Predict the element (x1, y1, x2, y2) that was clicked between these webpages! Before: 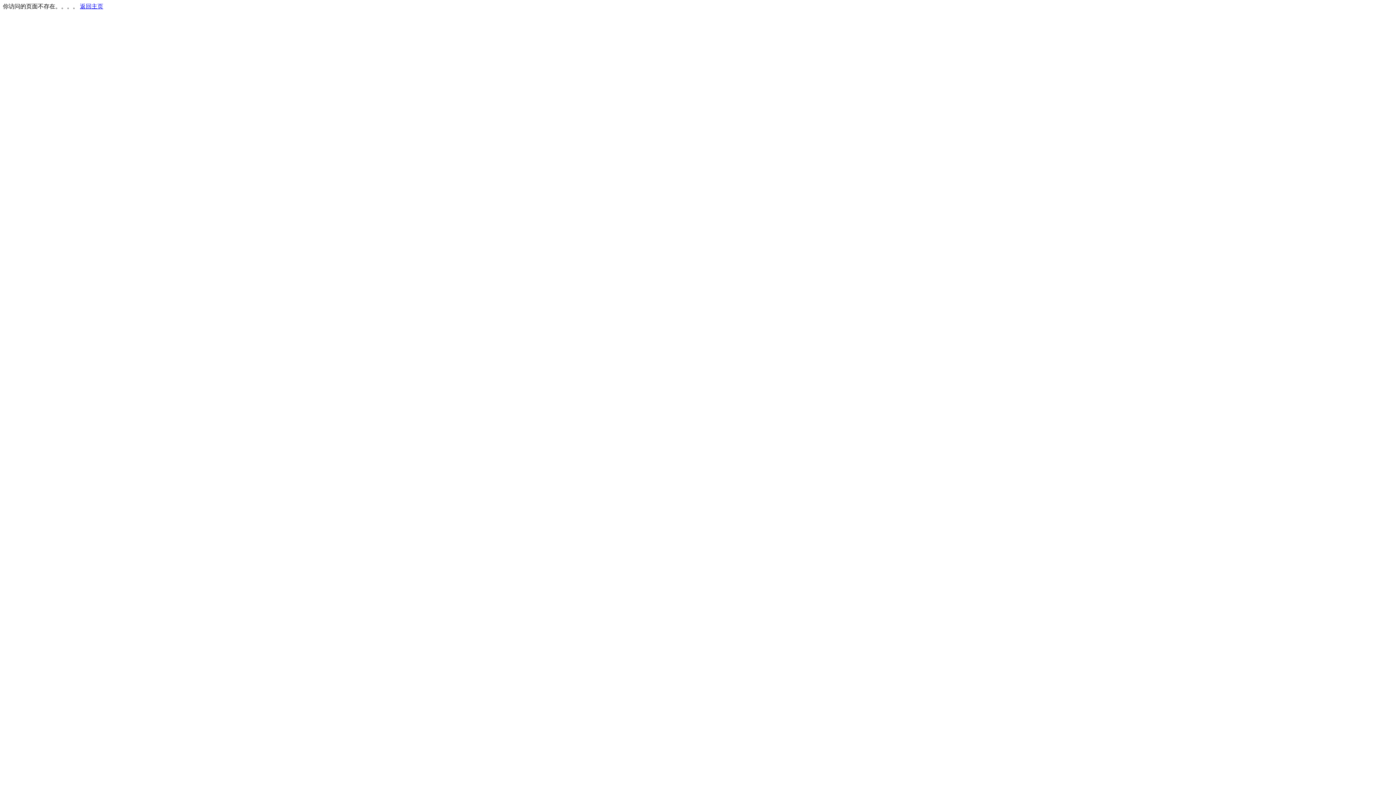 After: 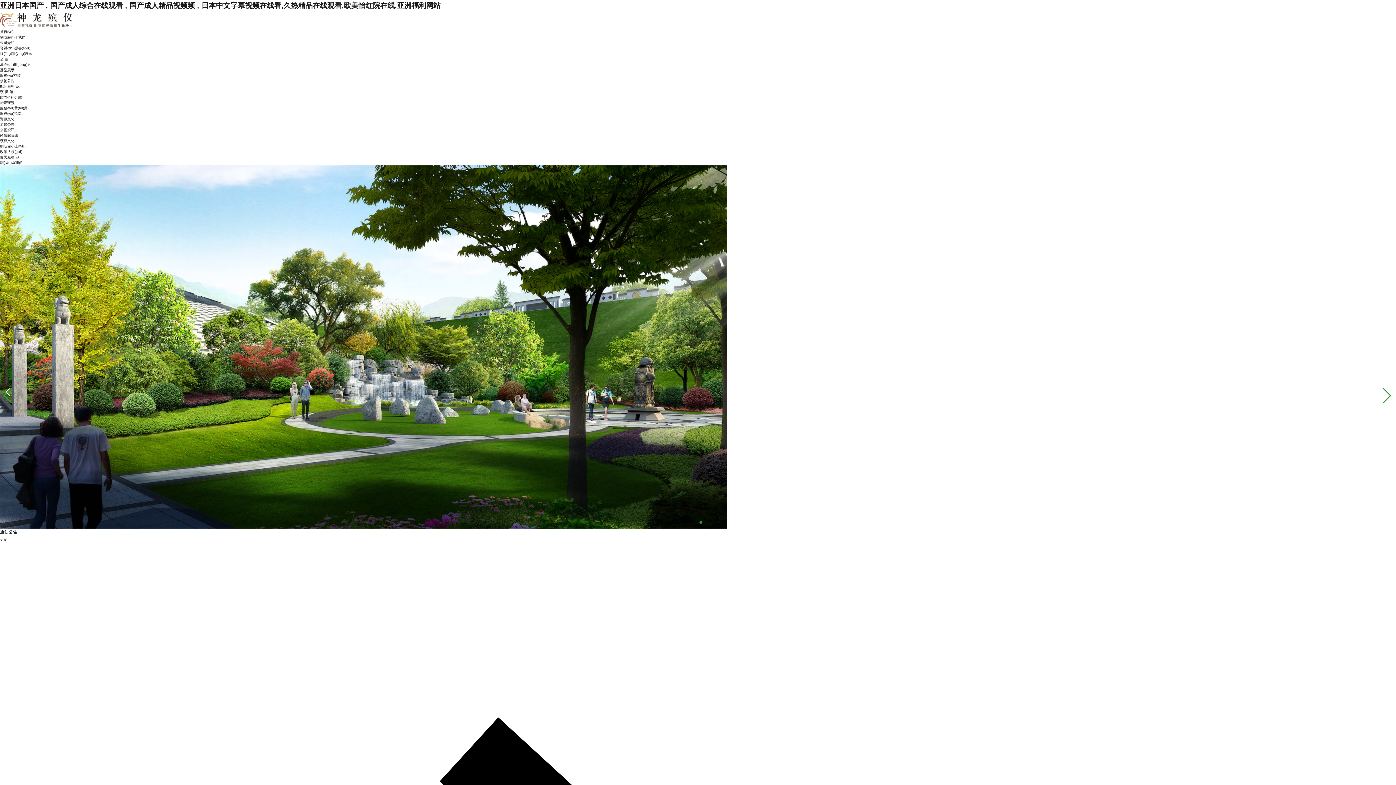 Action: label: 返回主页 bbox: (80, 3, 103, 9)